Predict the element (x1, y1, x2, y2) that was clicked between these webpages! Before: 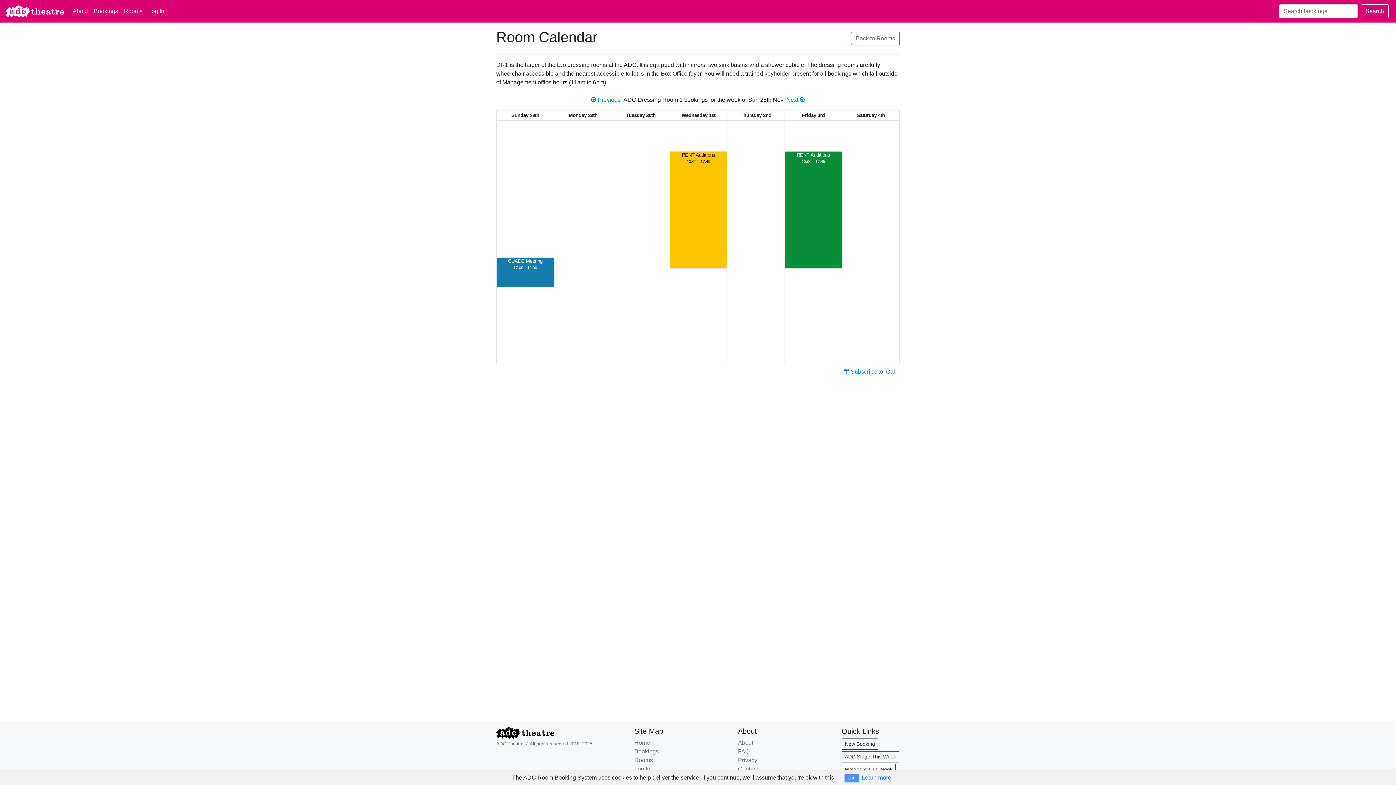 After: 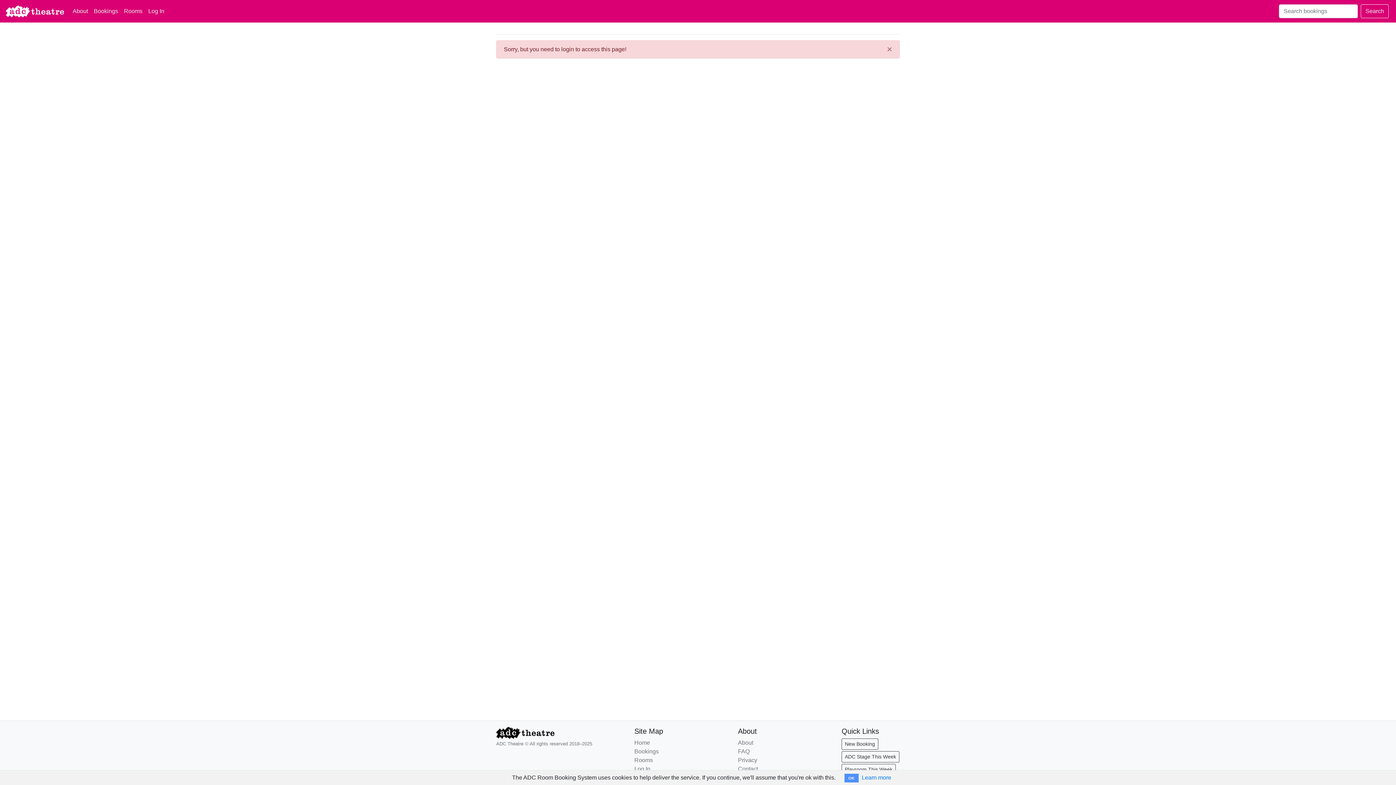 Action: label: New Booking bbox: (841, 738, 878, 750)